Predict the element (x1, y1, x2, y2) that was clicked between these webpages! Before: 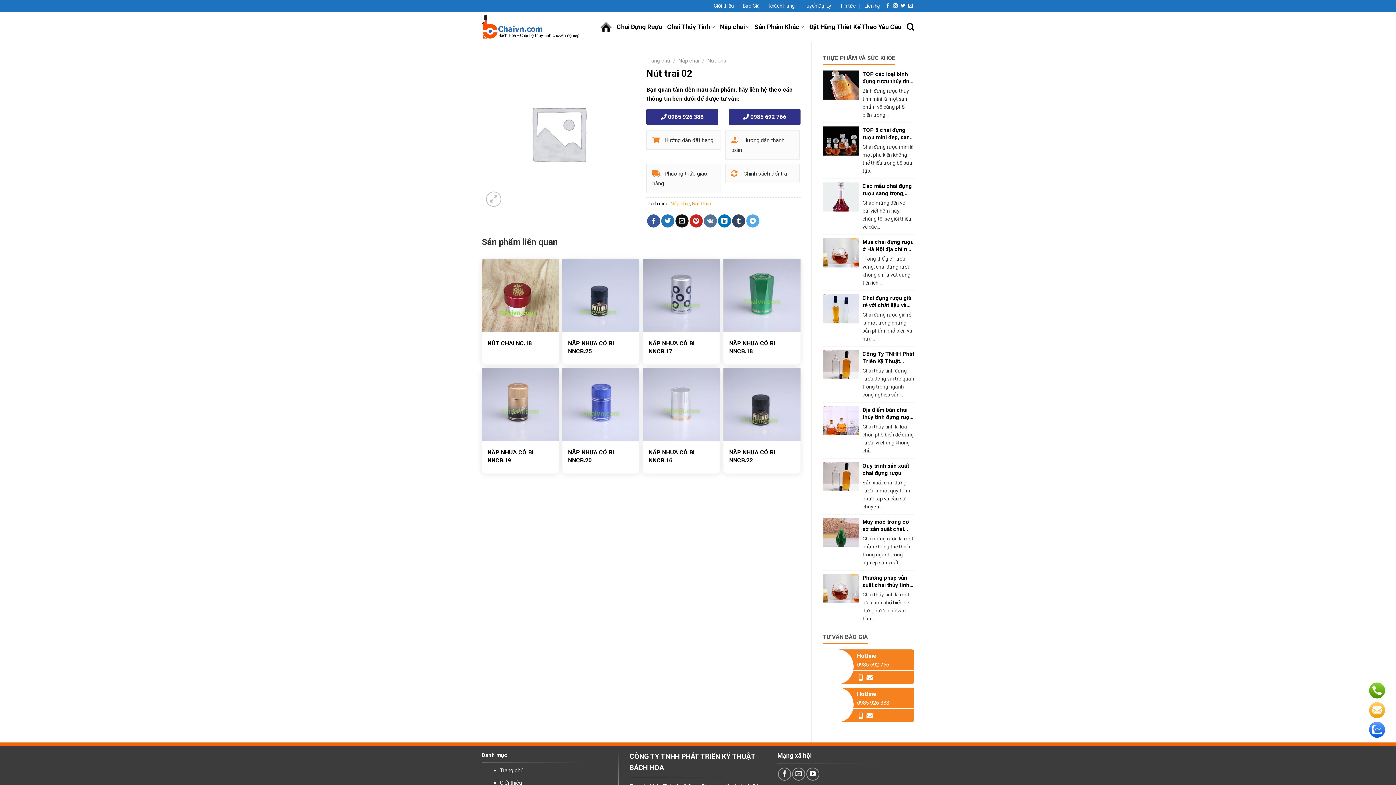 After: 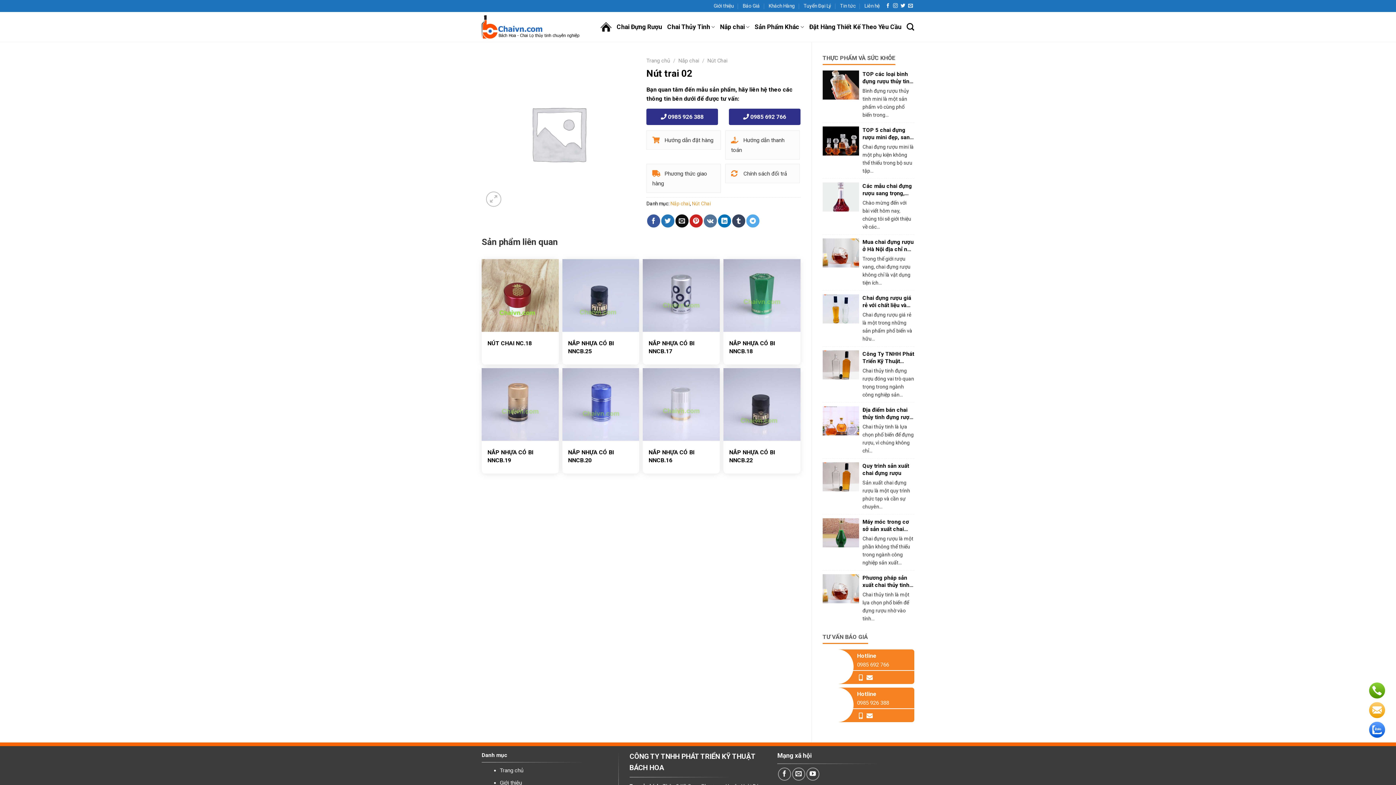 Action: bbox: (864, 674, 874, 681)